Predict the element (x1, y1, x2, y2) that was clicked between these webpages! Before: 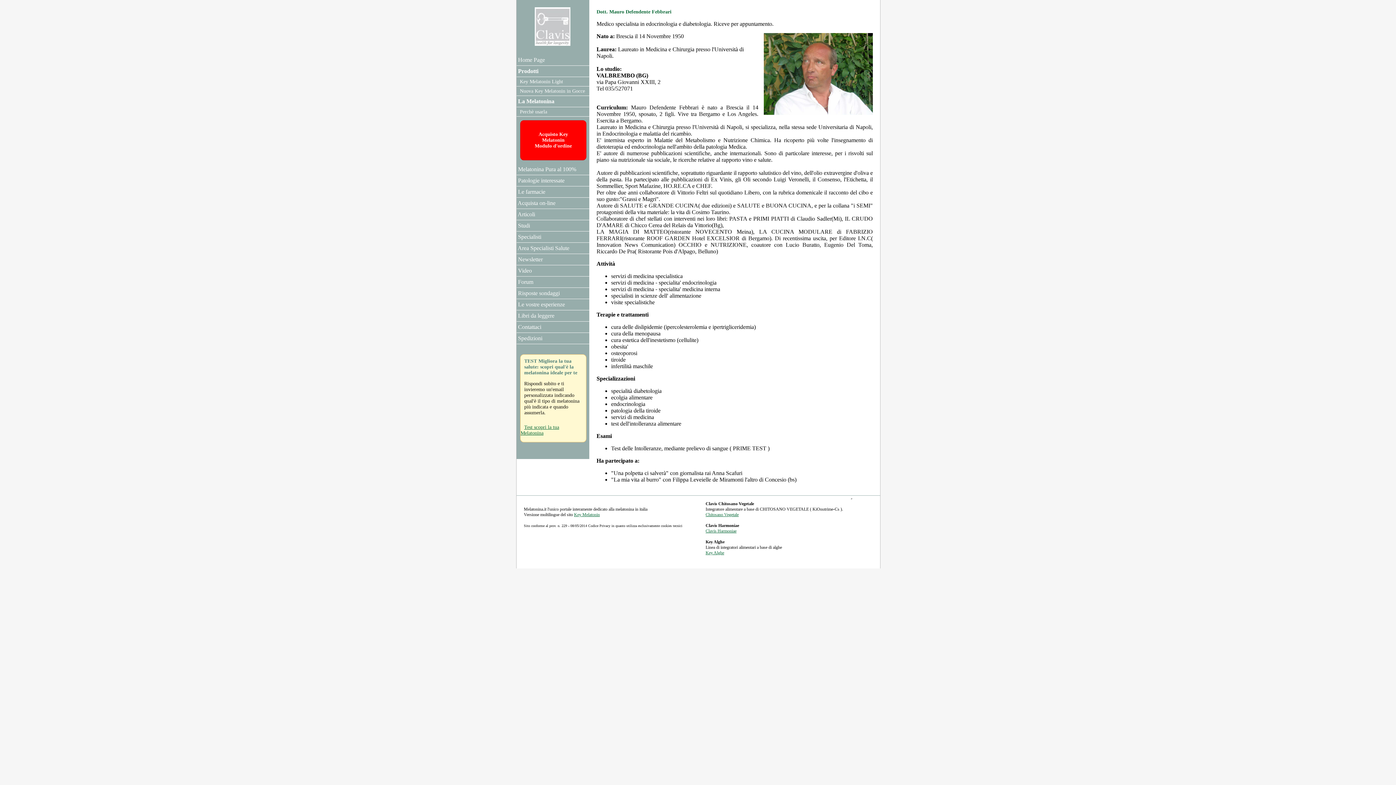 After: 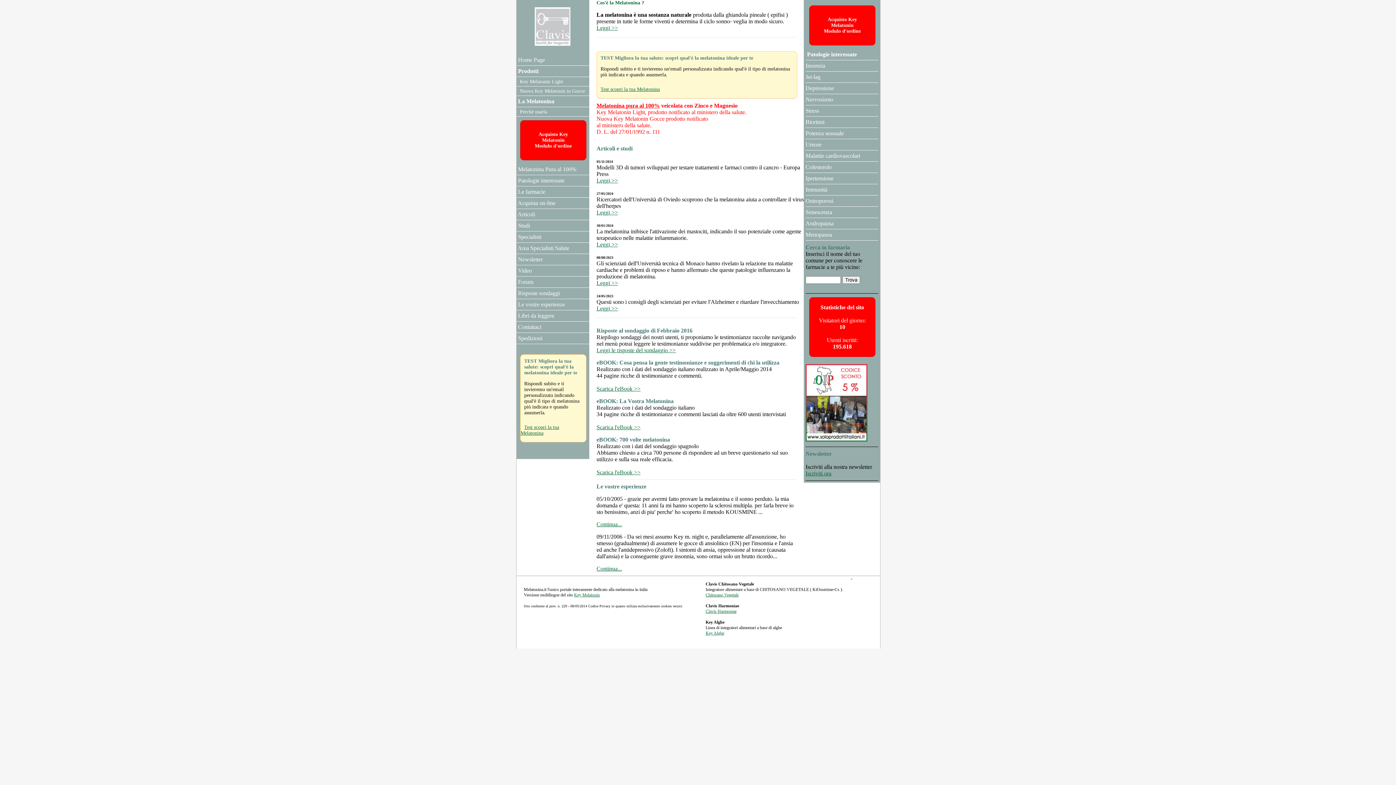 Action: bbox: (516, 54, 589, 65) label:  Home Page